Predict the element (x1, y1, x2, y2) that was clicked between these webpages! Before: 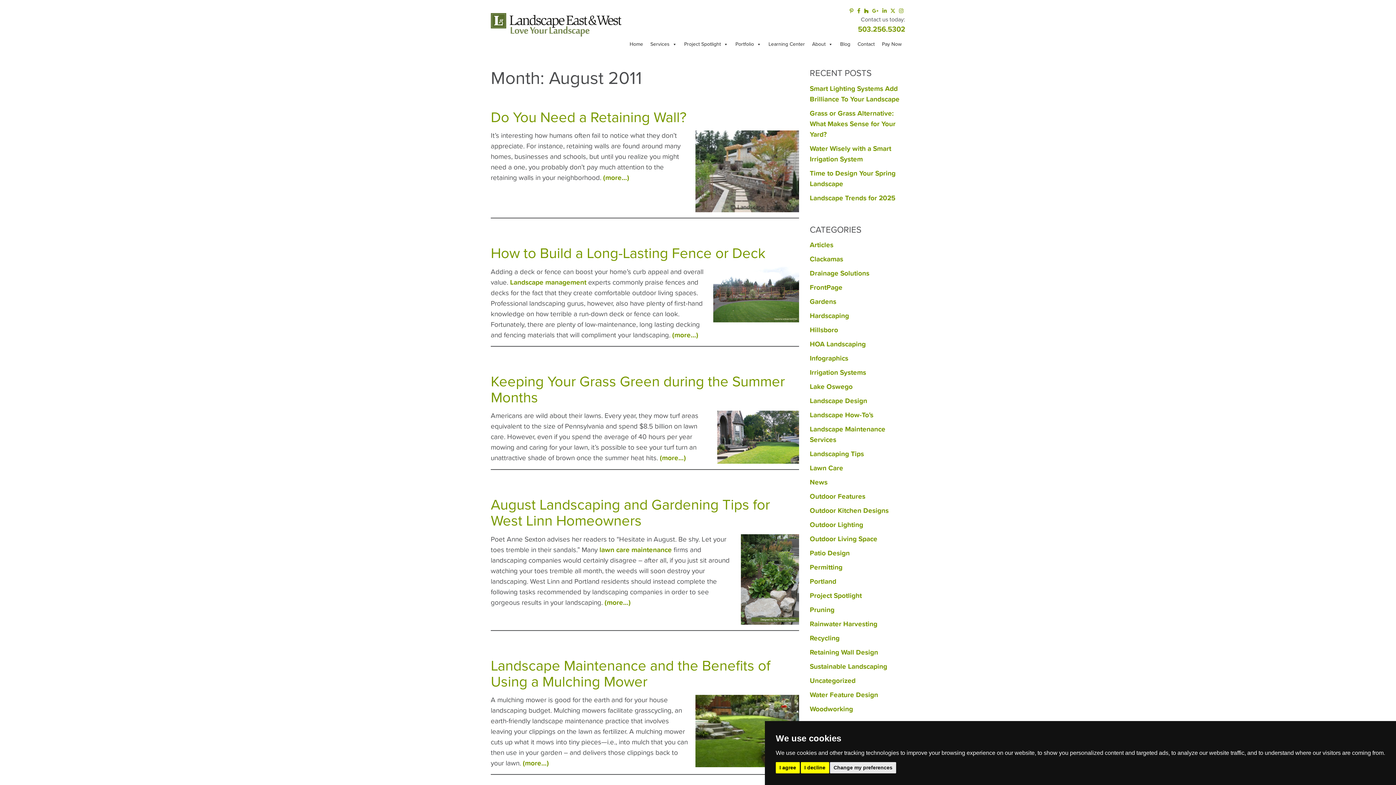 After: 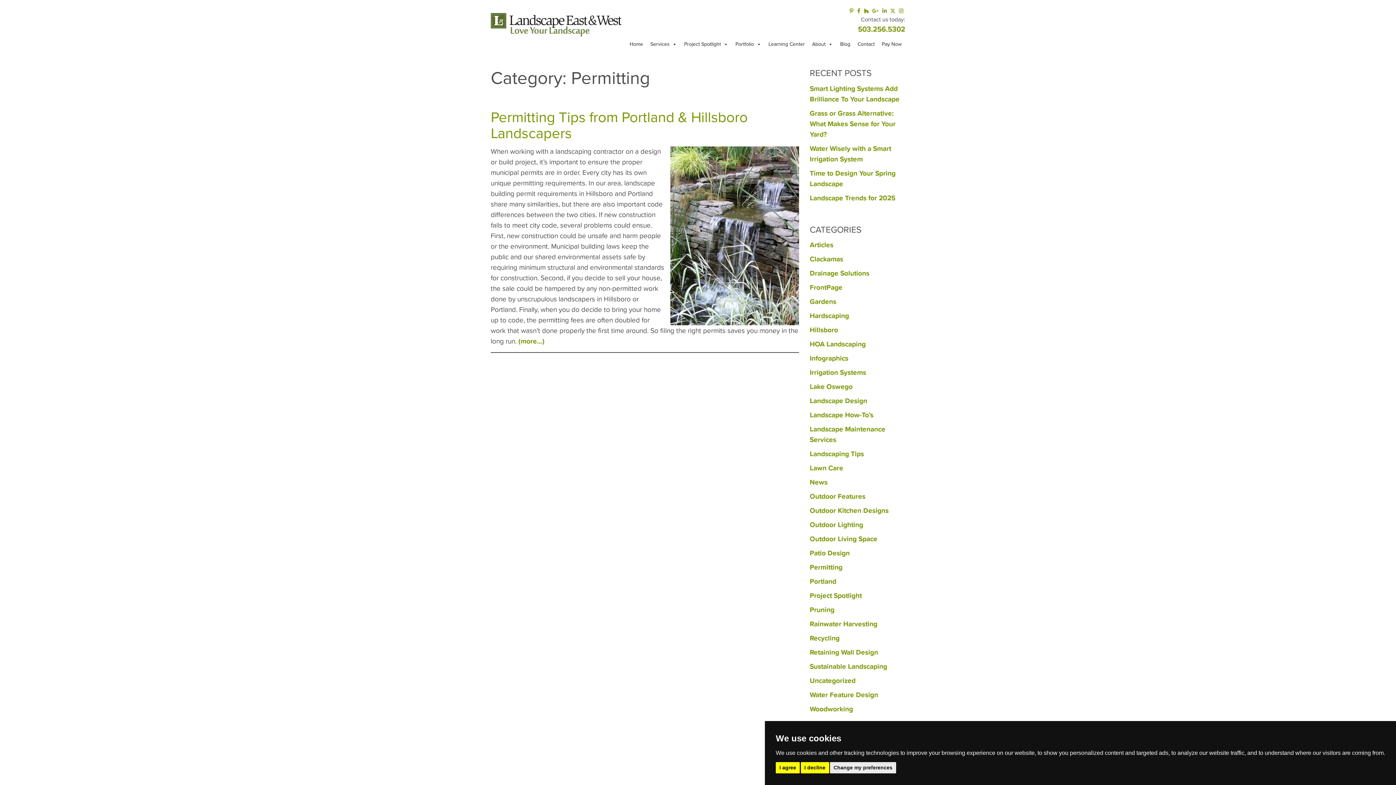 Action: label: Permitting bbox: (810, 563, 842, 571)